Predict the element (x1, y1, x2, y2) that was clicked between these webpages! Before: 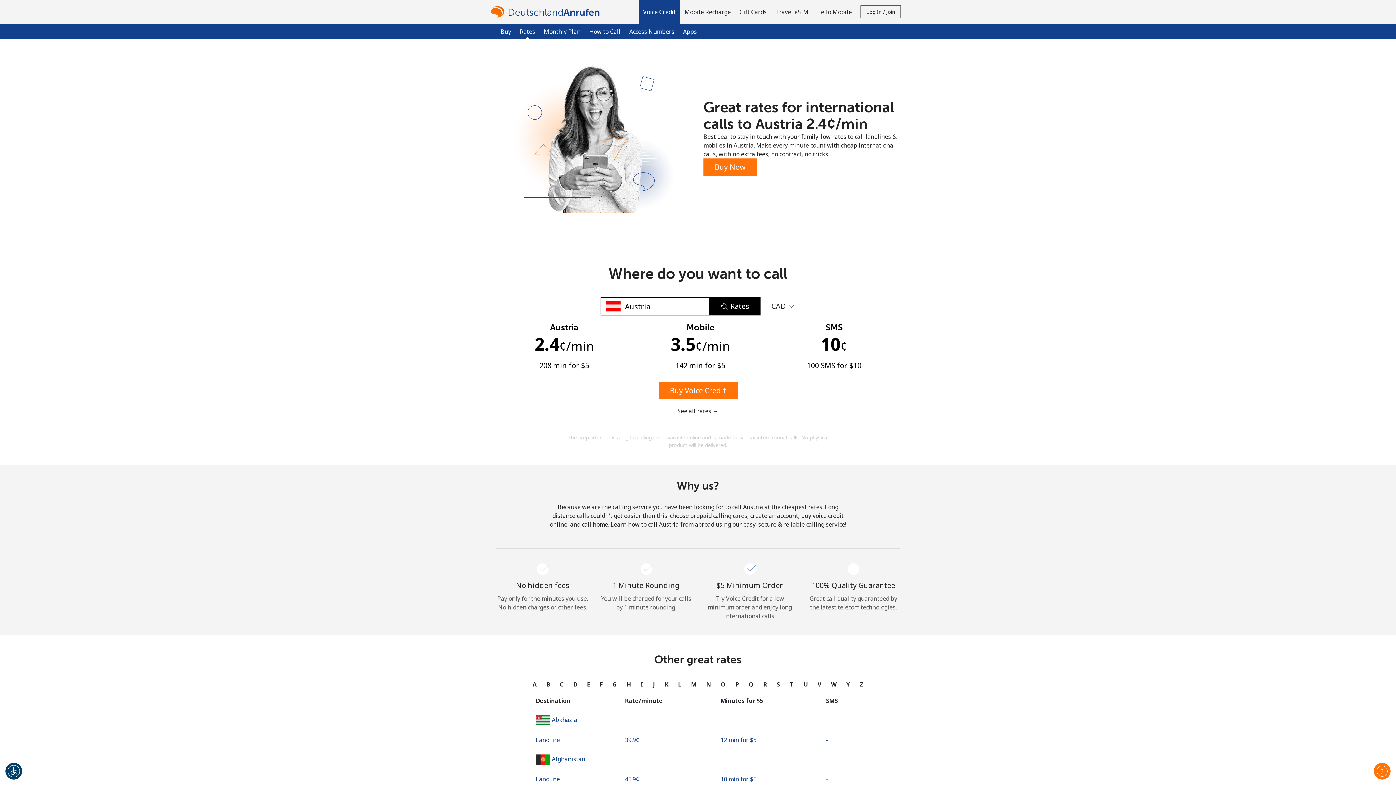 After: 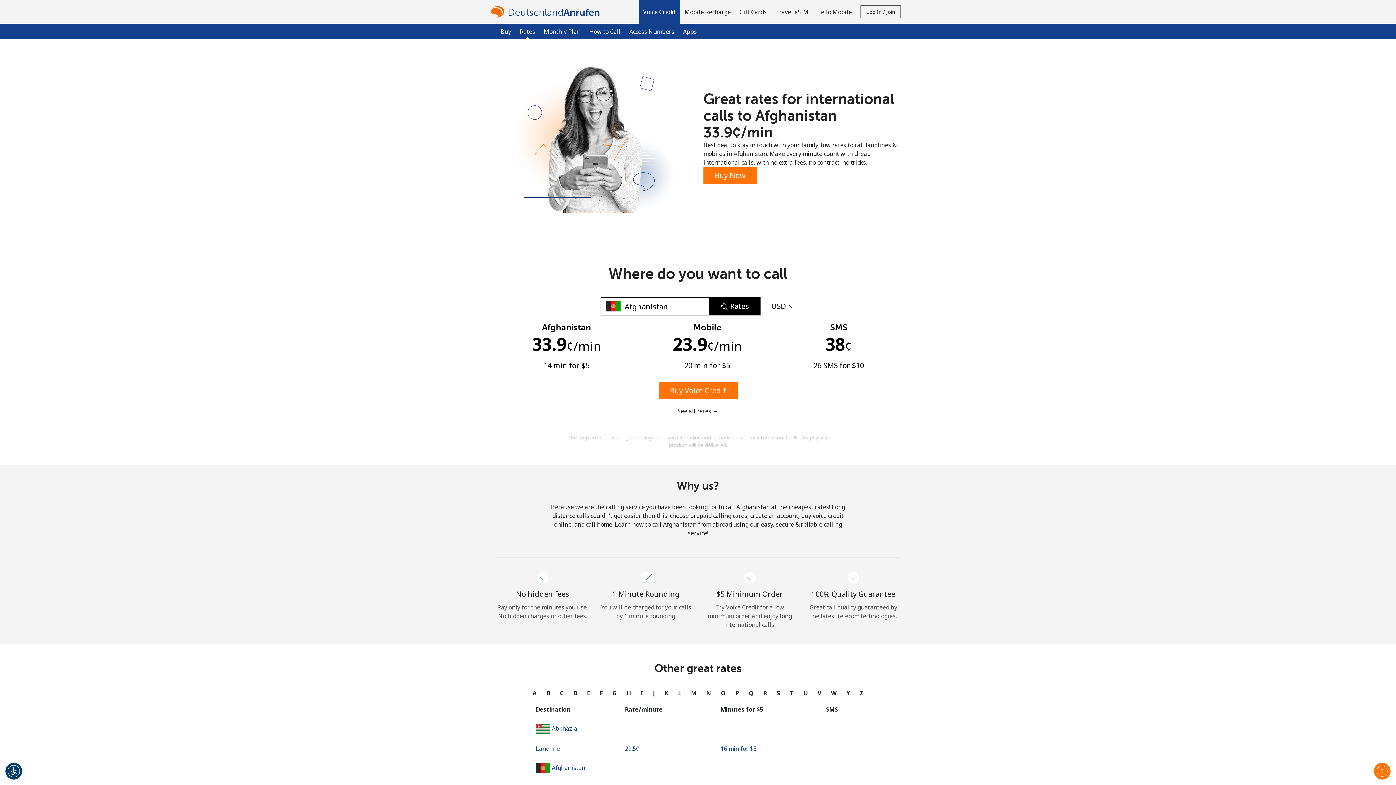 Action: label: - bbox: (826, 775, 828, 783)